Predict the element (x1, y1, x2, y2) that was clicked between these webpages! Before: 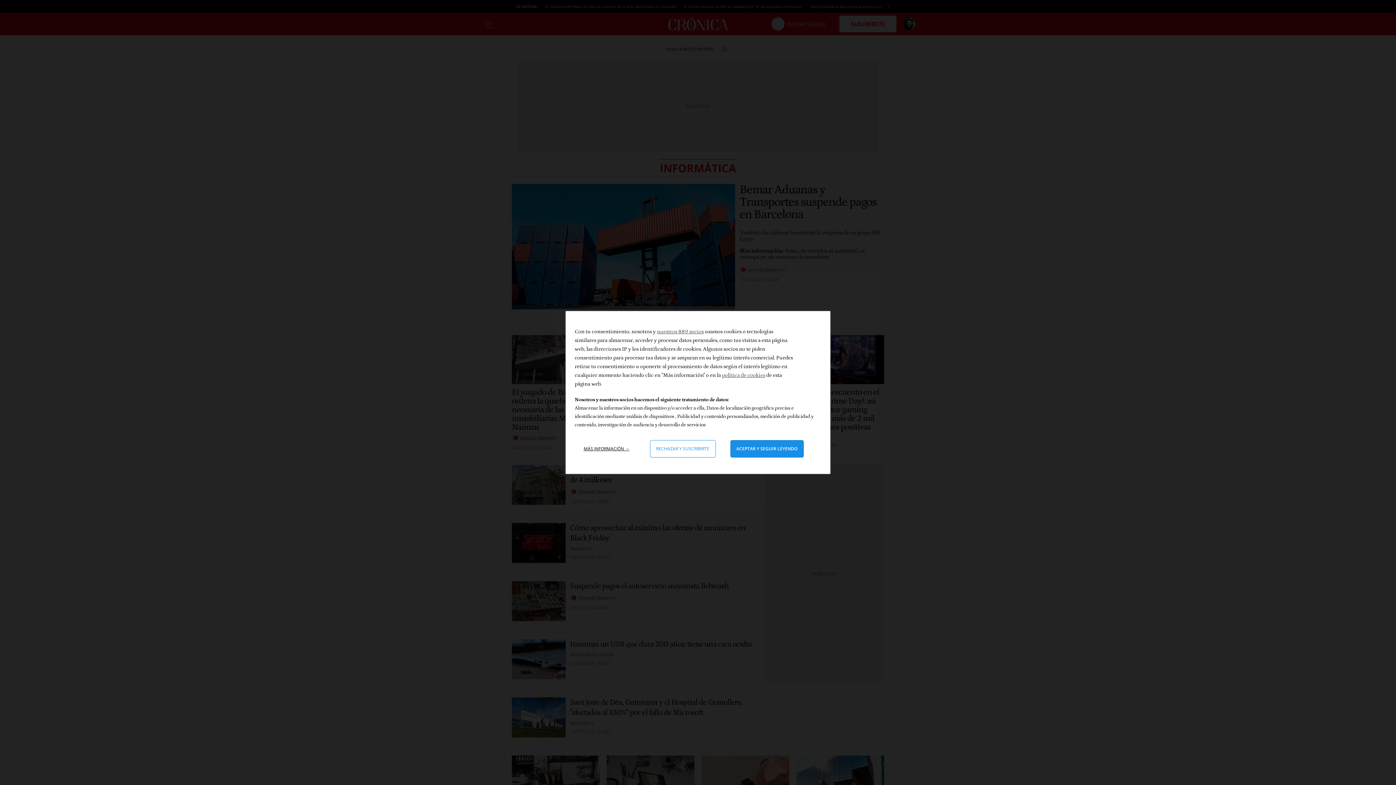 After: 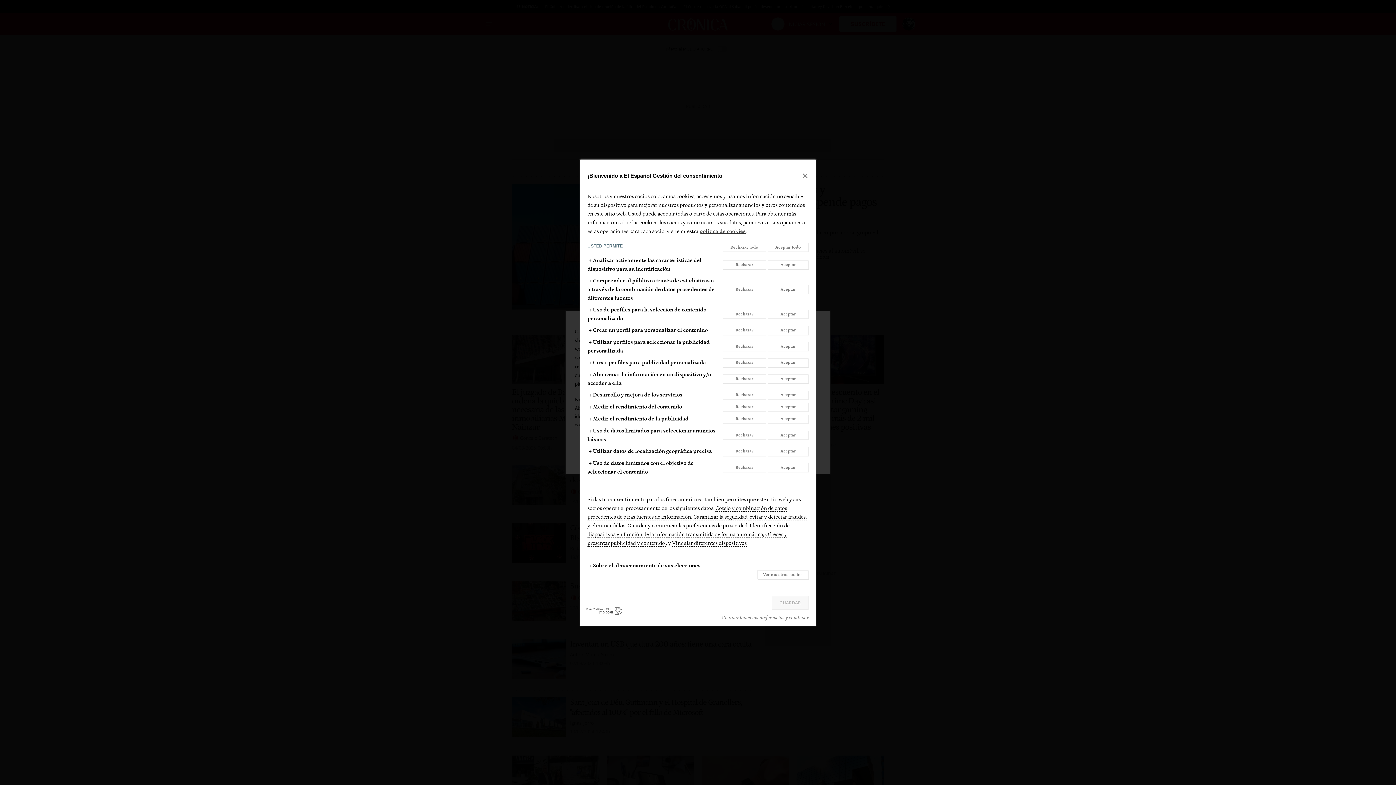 Action: label: Más información: Configura tus consentimientos bbox: (578, 440, 635, 457)